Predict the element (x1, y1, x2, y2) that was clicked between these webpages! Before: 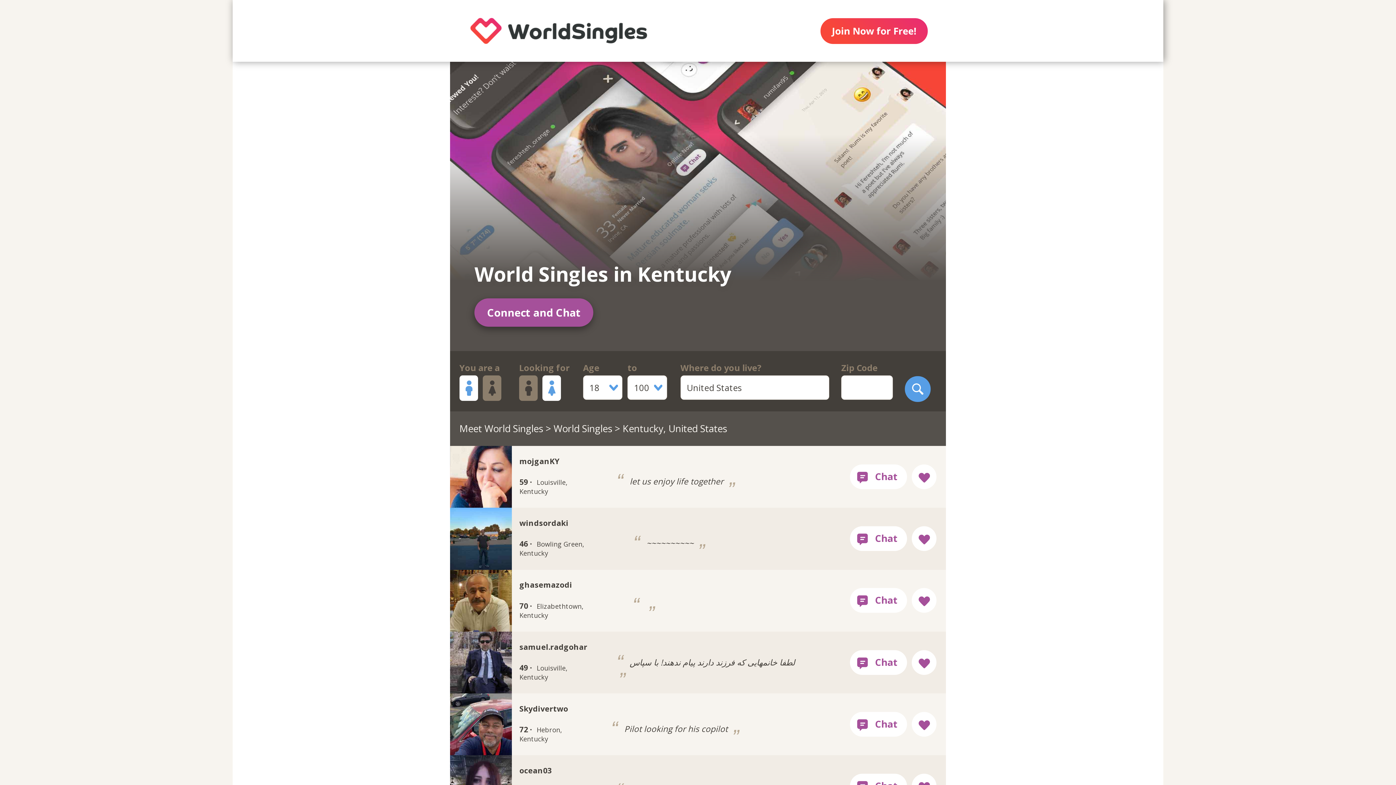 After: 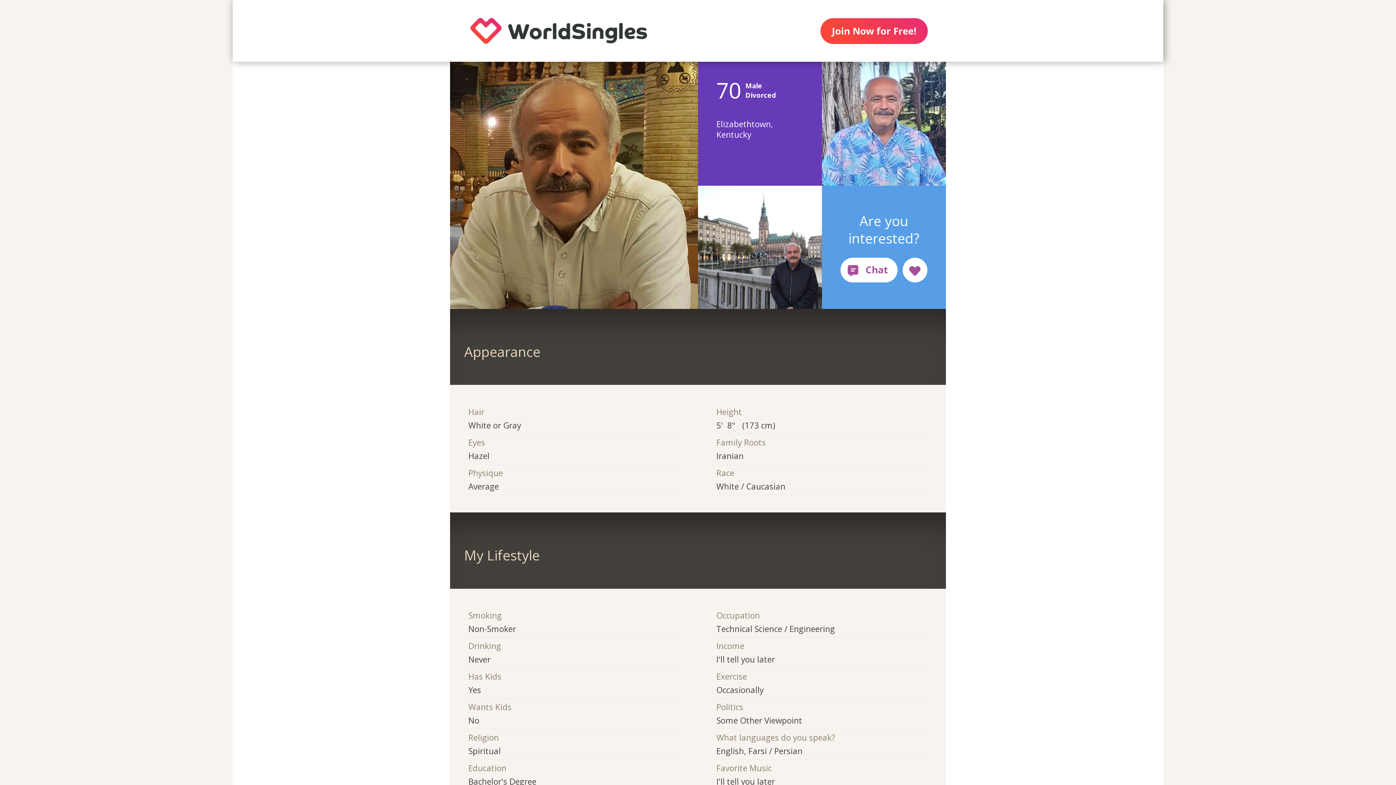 Action: bbox: (450, 570, 831, 631) label: ghasemazodi
70 · Elizabethtown, Kentucky
 